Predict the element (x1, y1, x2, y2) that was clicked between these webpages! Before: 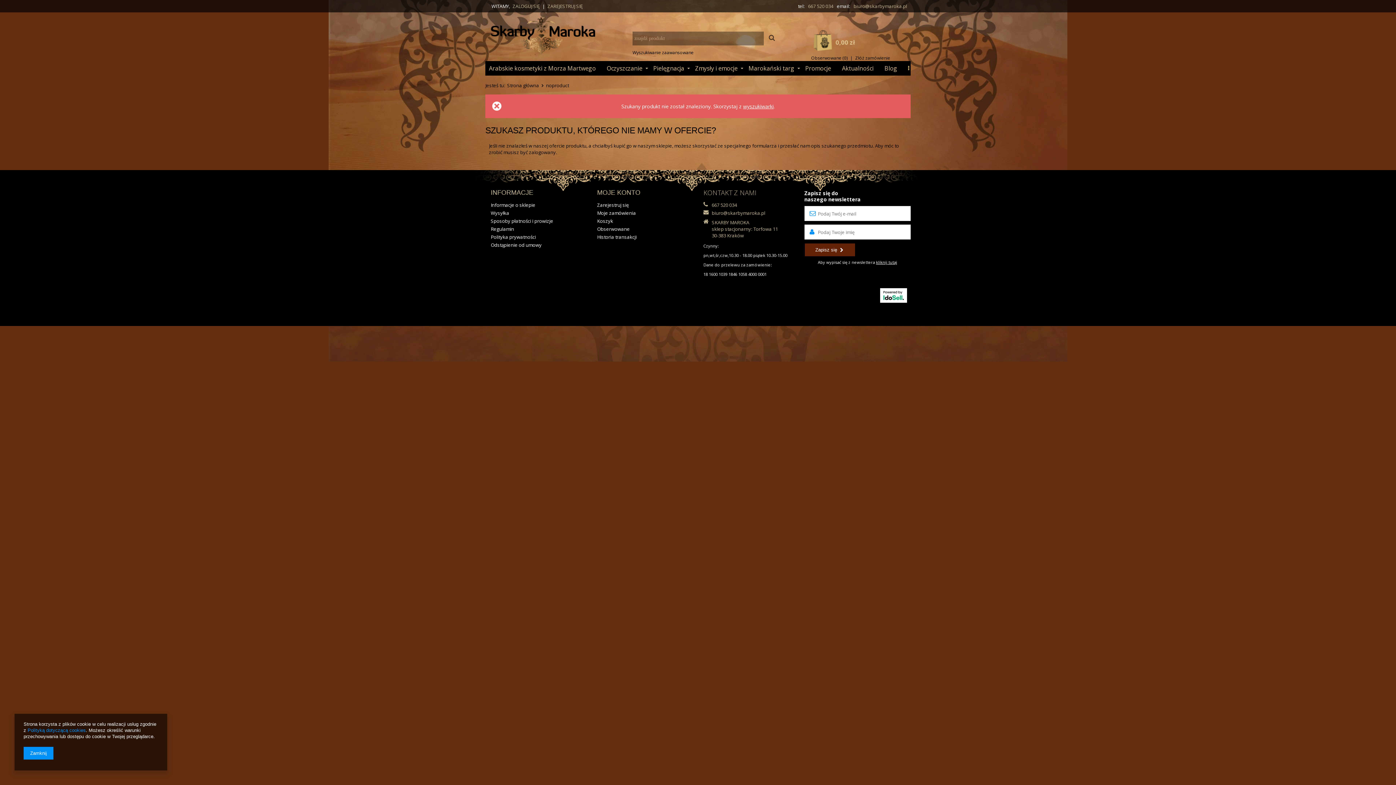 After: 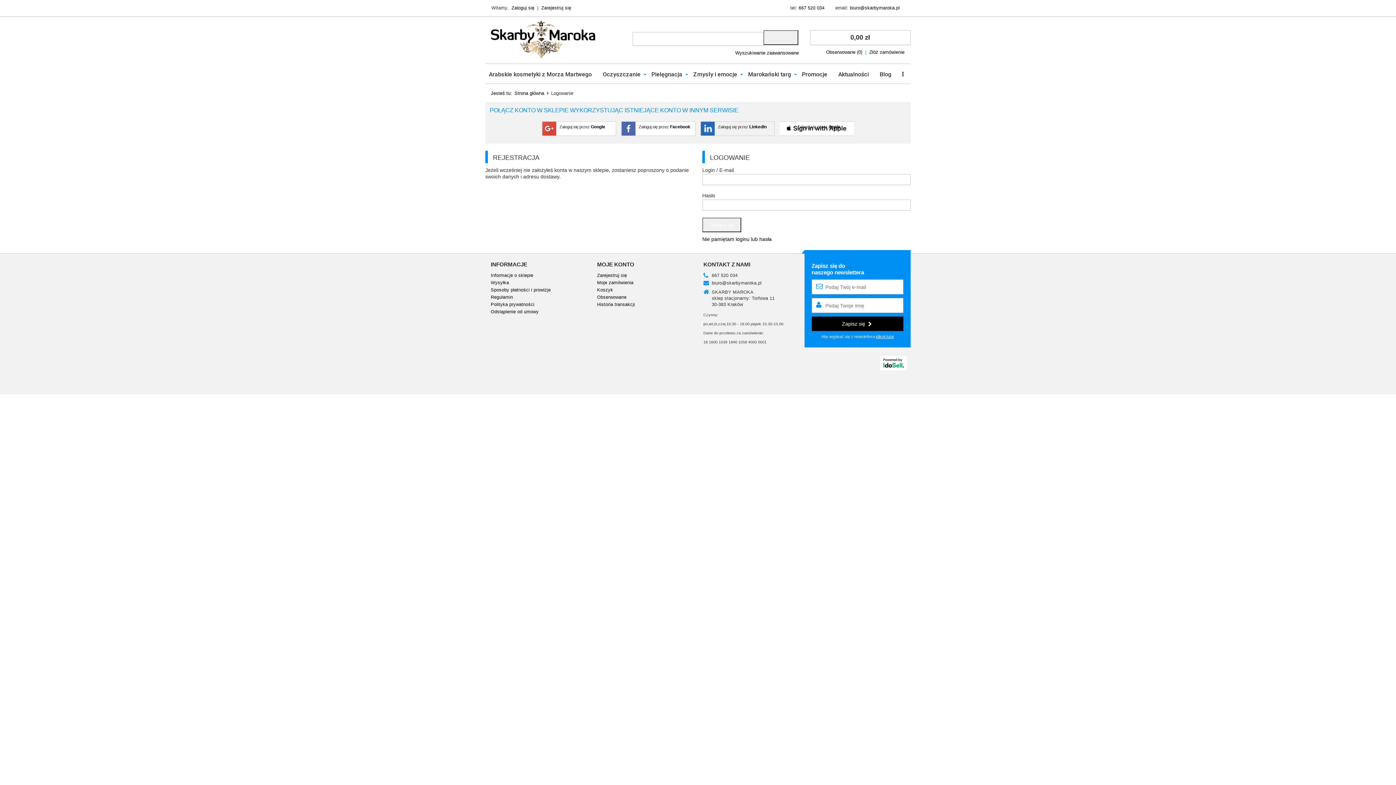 Action: label: zalogowany bbox: (529, 149, 556, 155)